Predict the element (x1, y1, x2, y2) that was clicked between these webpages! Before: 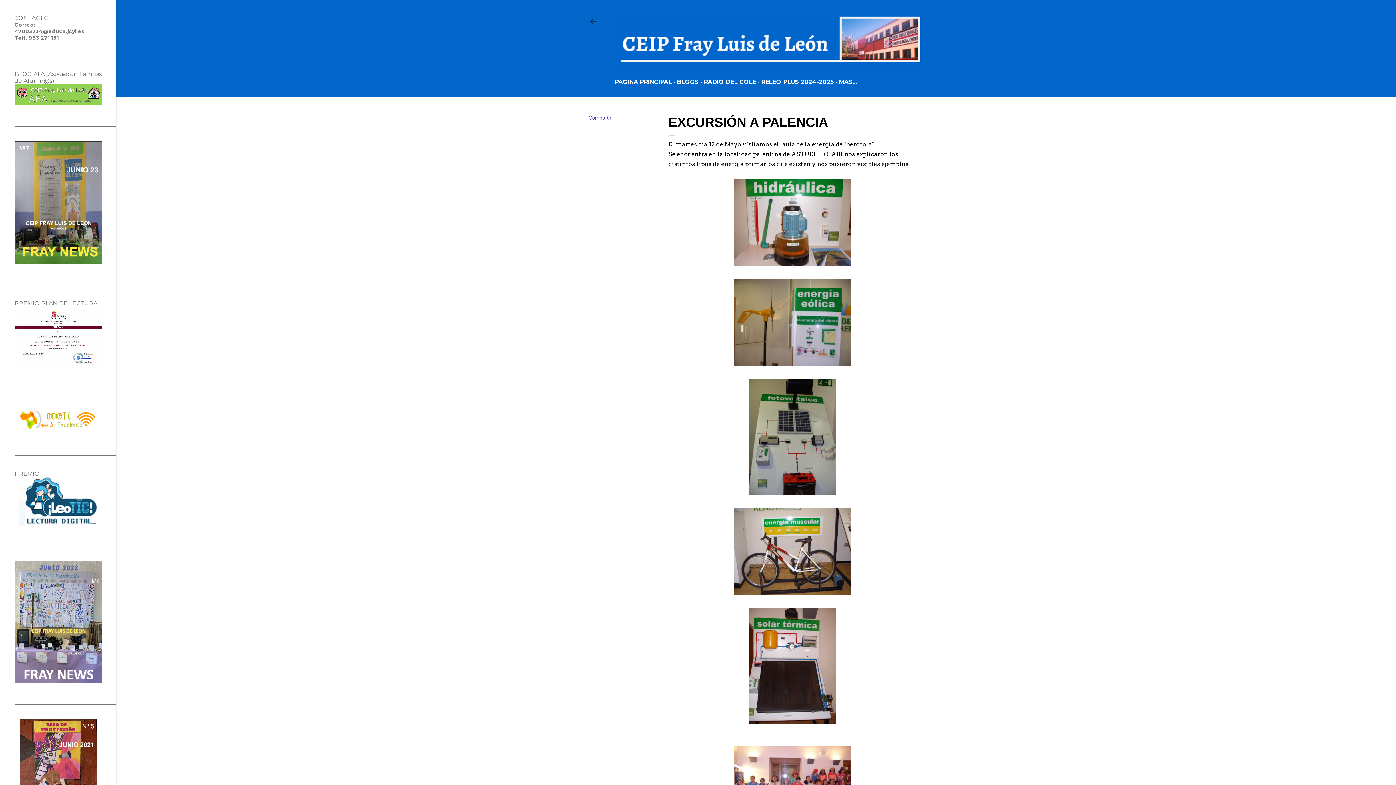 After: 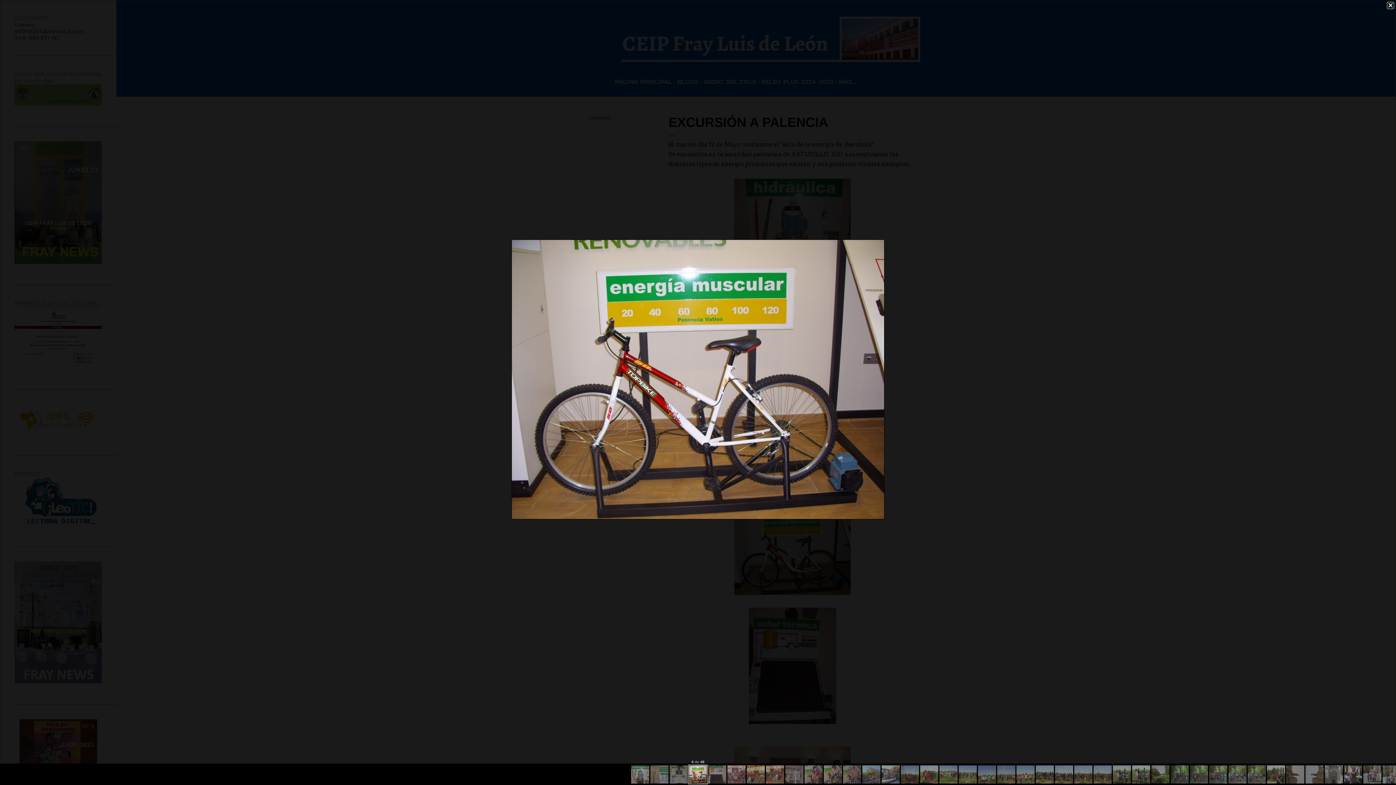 Action: bbox: (734, 507, 850, 598)